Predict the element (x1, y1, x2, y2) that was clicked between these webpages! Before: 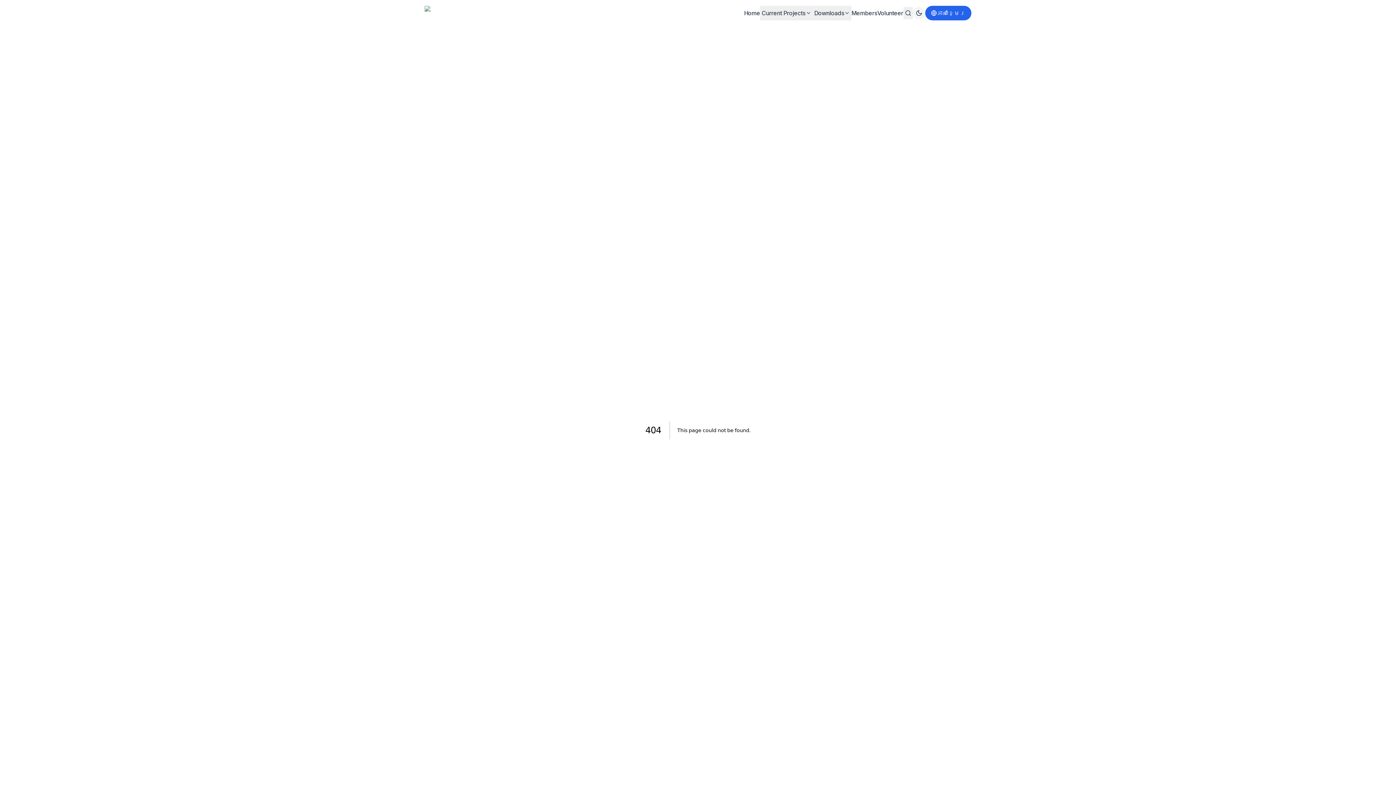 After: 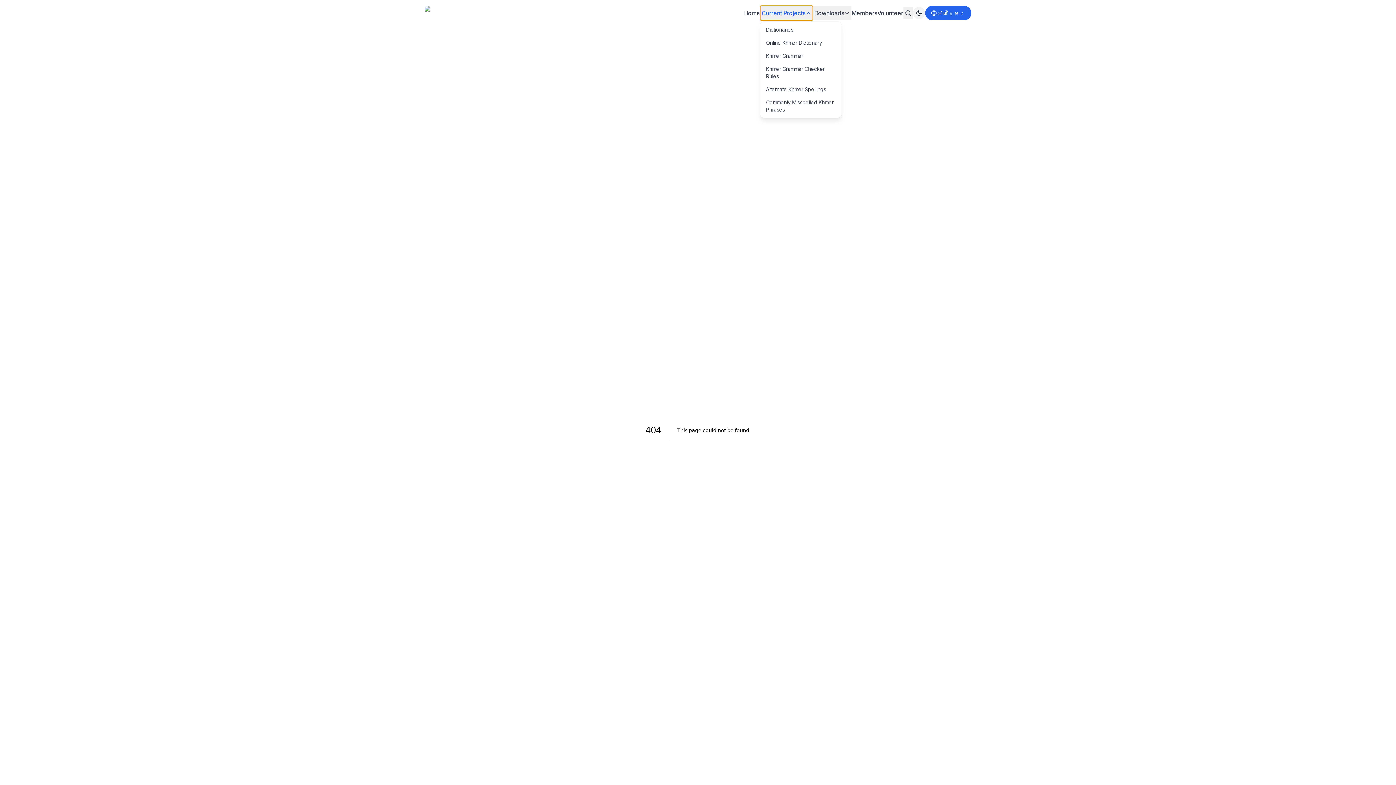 Action: bbox: (760, 5, 812, 20) label: Current Projects